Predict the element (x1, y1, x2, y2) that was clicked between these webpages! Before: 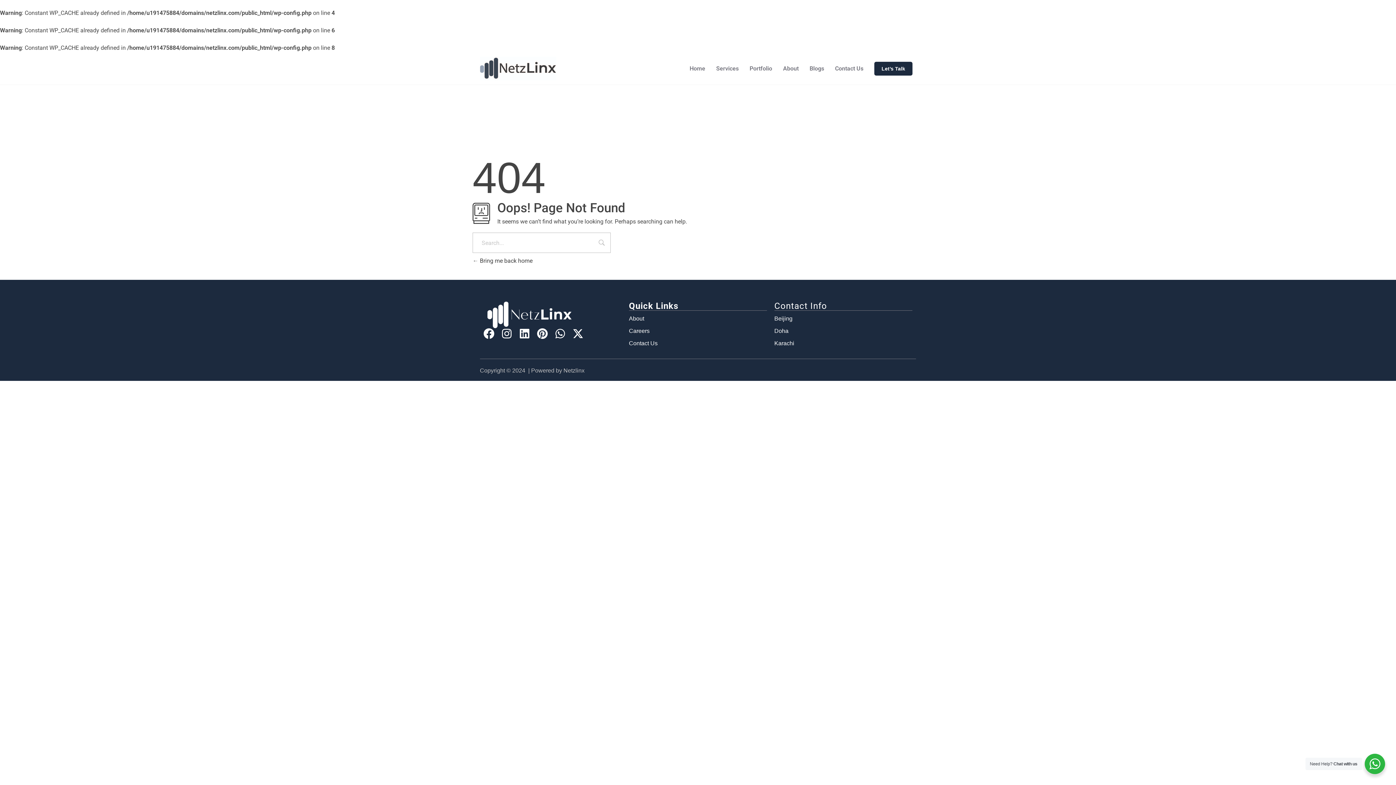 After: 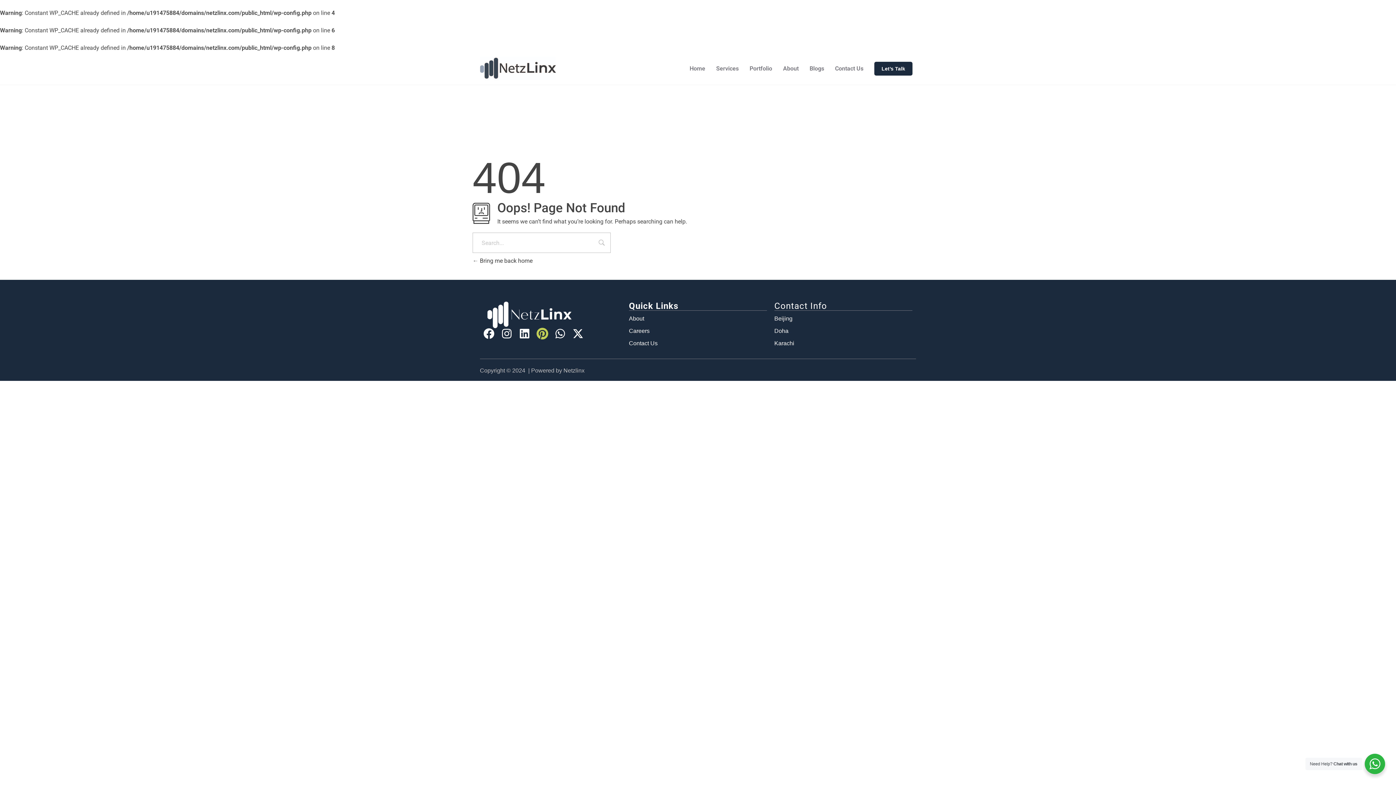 Action: label: Pinterest bbox: (537, 328, 548, 339)